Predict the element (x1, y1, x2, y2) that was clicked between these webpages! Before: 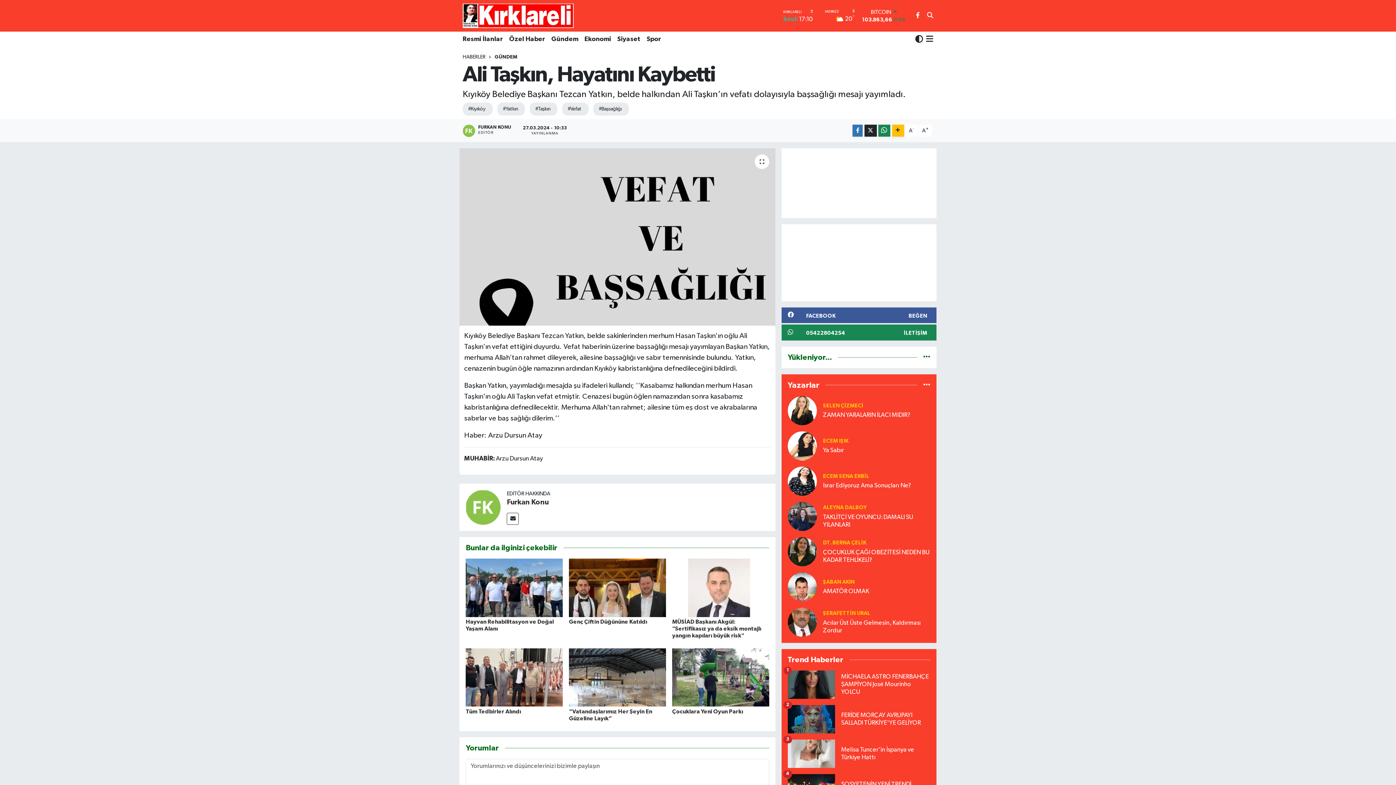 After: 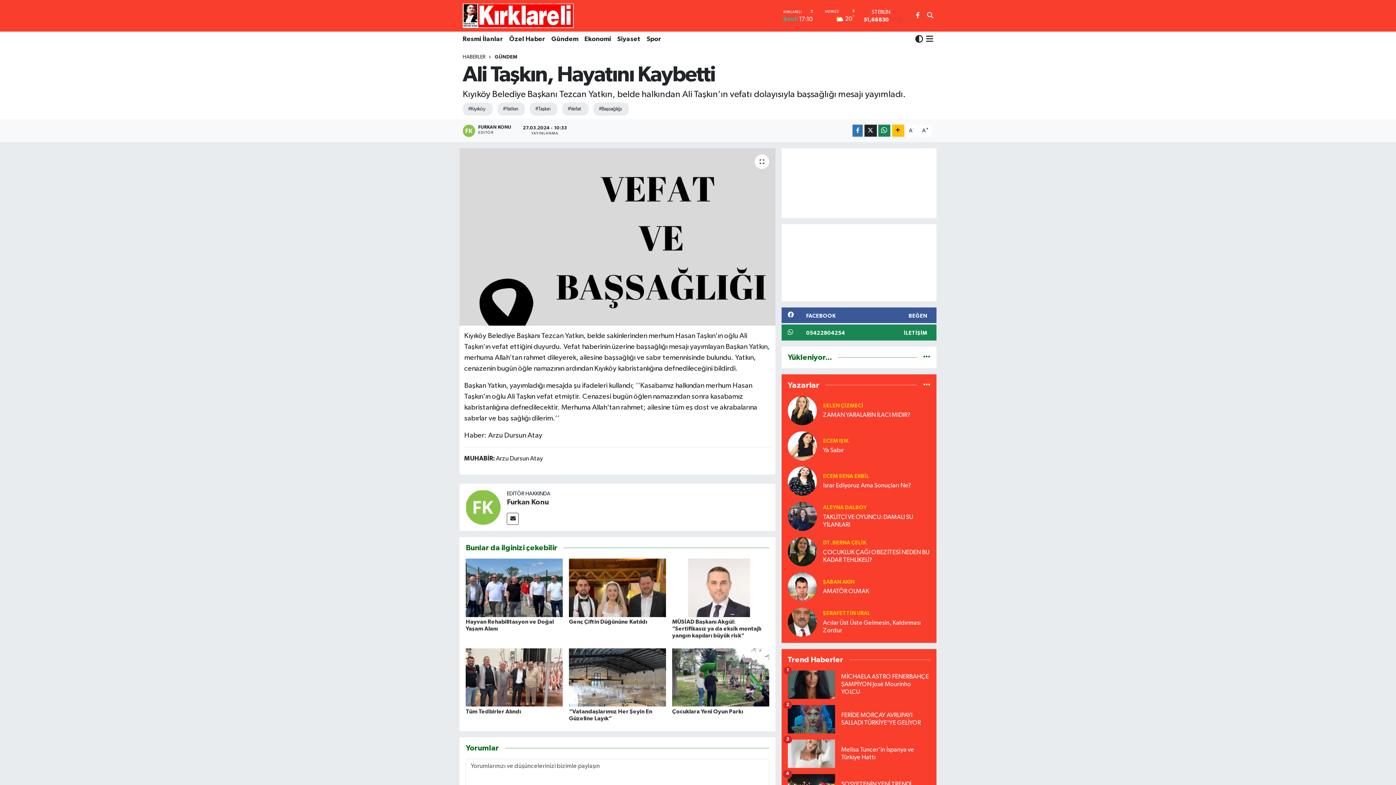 Action: bbox: (672, 584, 769, 591)